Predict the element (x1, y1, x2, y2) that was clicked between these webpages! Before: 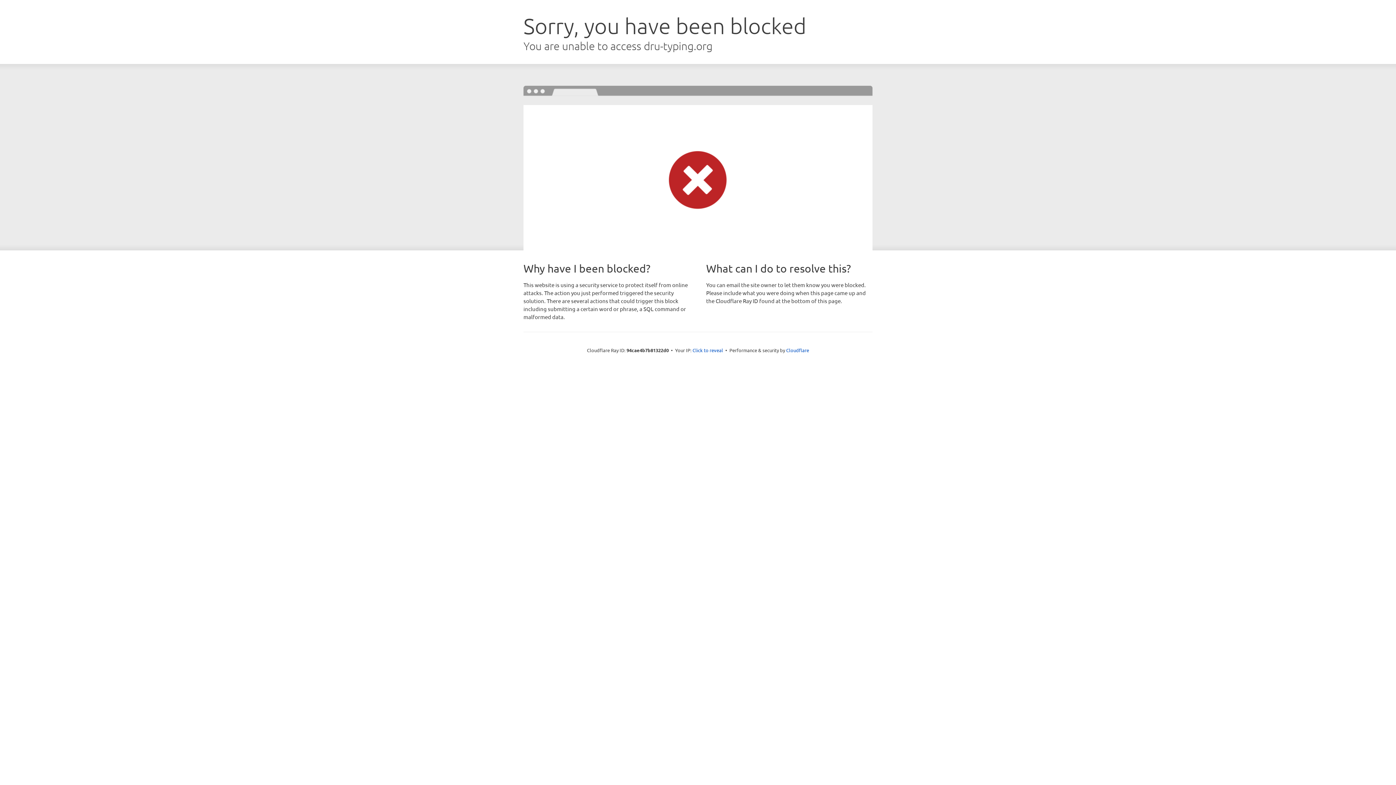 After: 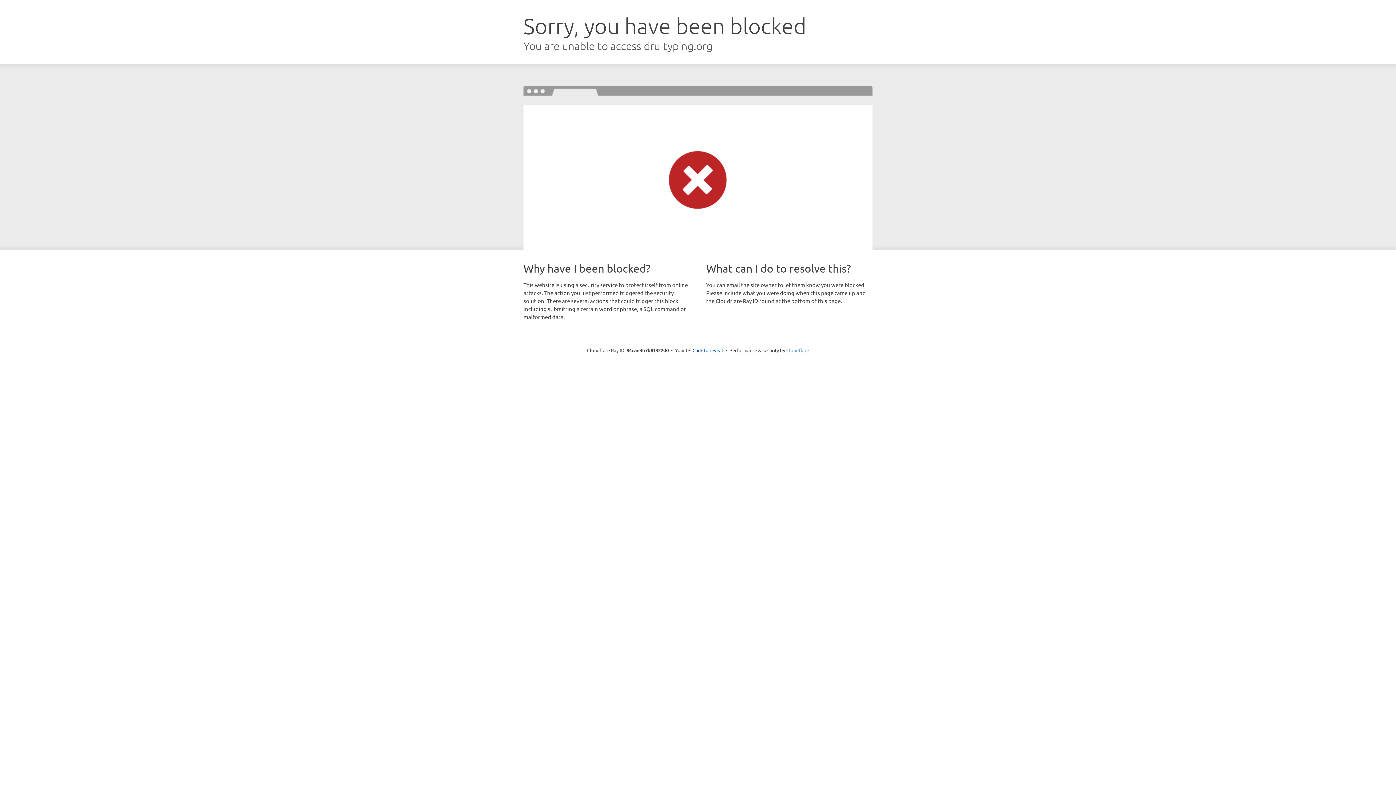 Action: label: Cloudflare bbox: (786, 347, 809, 353)